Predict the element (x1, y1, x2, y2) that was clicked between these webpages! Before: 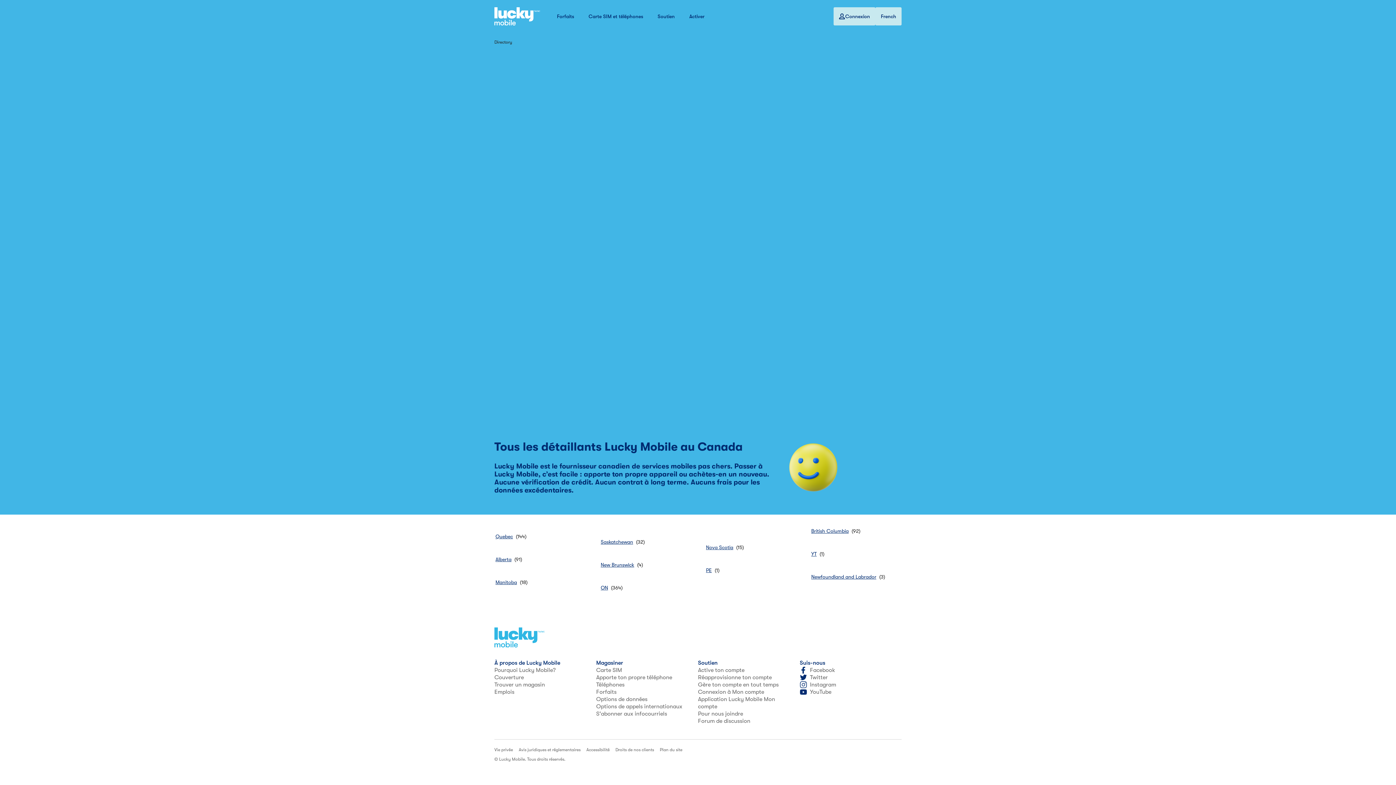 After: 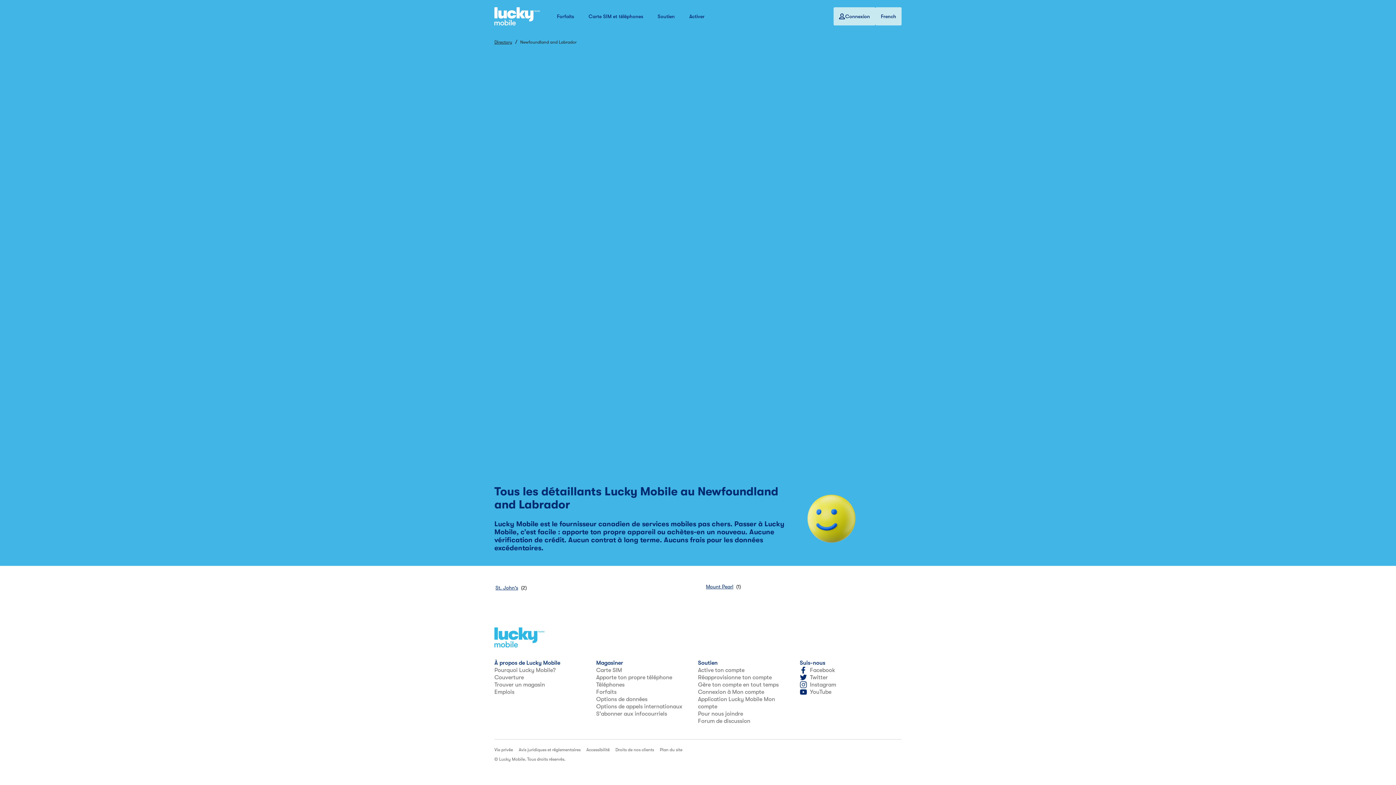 Action: label: Newfoundland and Labrador
(3) bbox: (811, 573, 900, 585)